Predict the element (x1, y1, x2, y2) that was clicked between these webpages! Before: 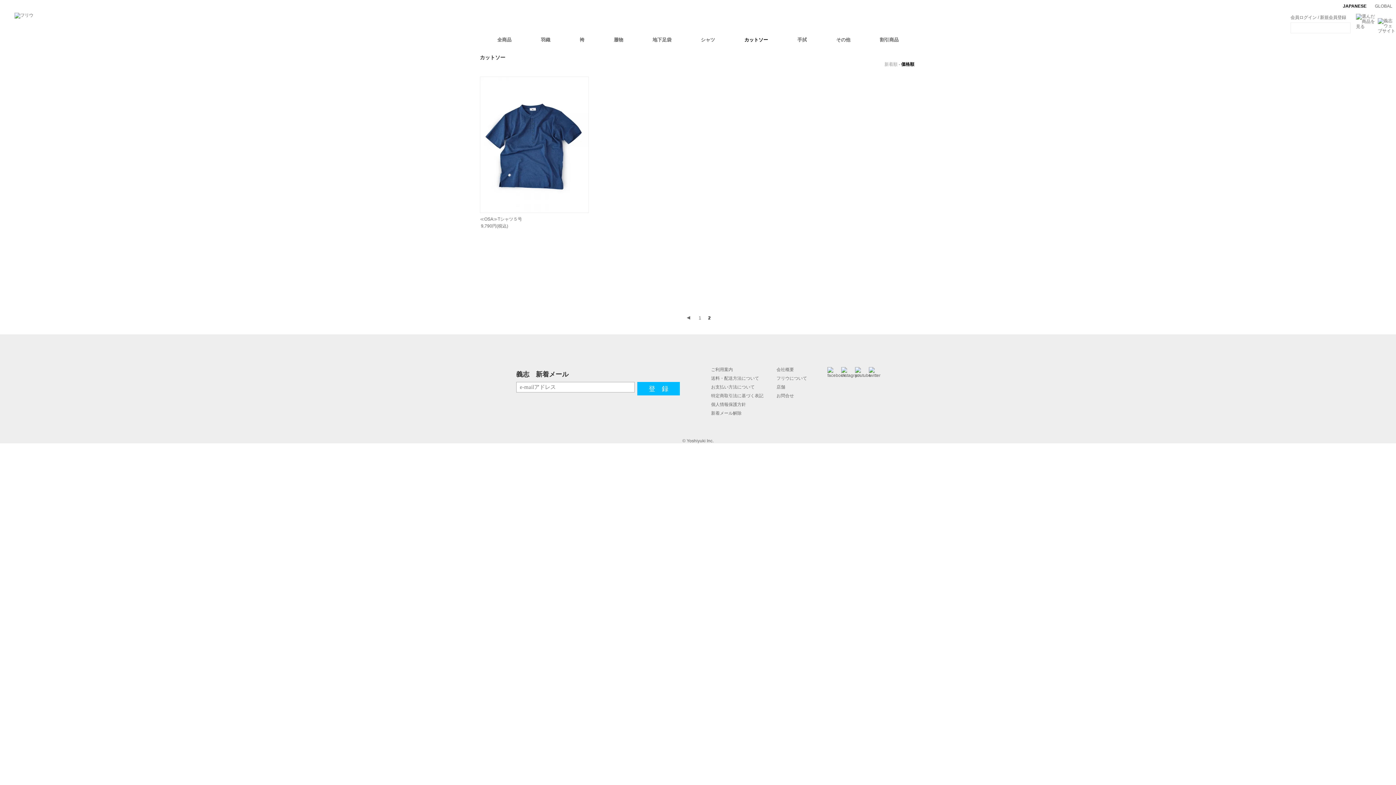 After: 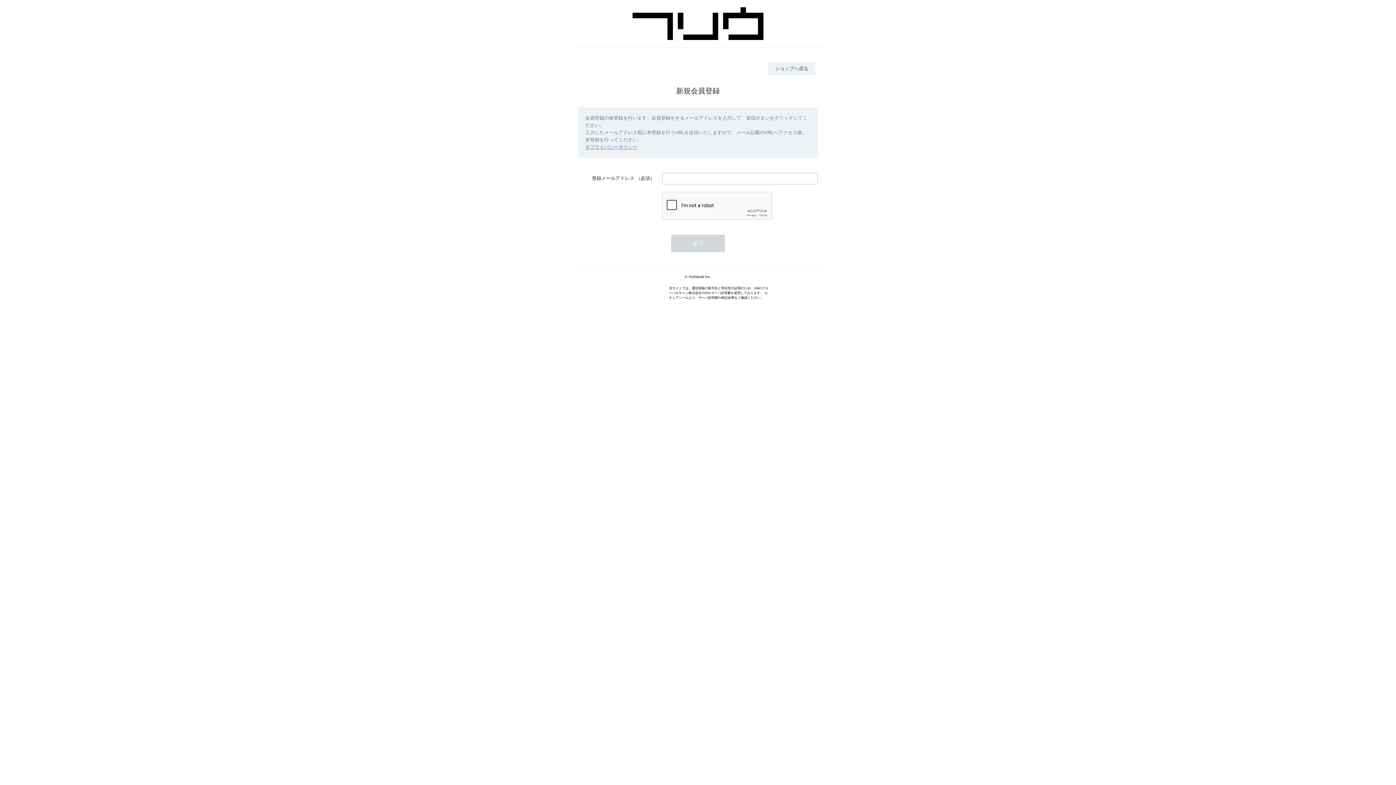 Action: bbox: (1320, 14, 1346, 20) label: 新規会員登録